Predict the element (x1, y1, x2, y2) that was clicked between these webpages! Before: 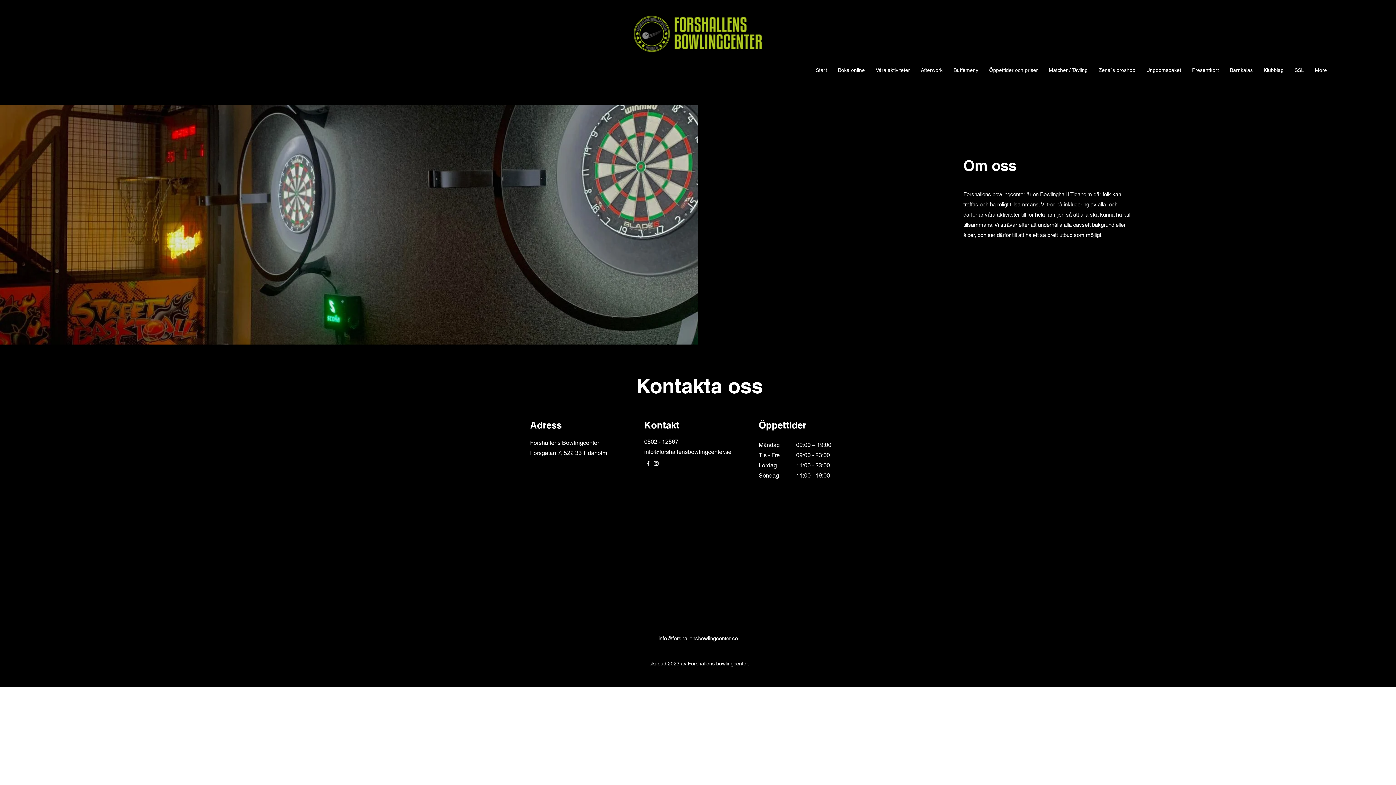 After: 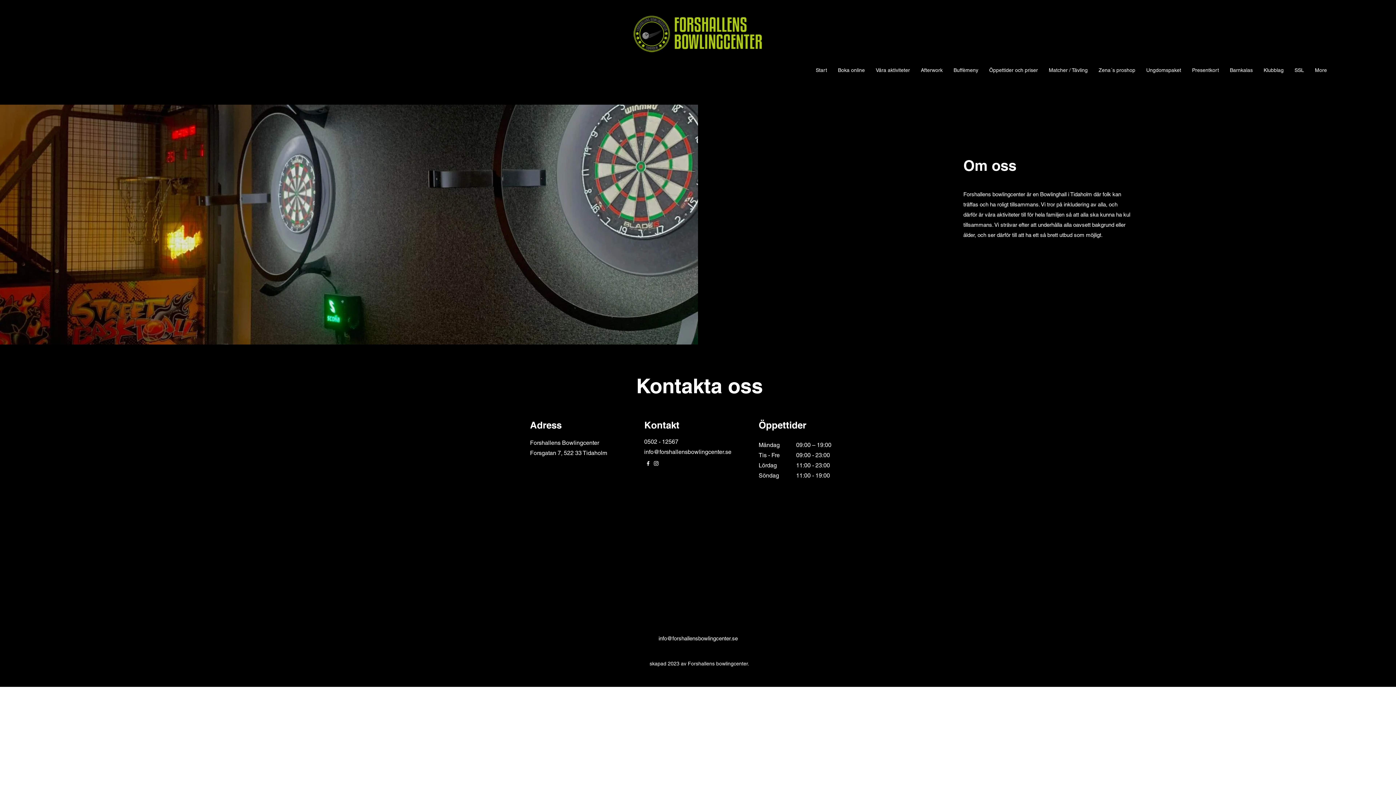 Action: label: Boka online bbox: (832, 62, 870, 78)